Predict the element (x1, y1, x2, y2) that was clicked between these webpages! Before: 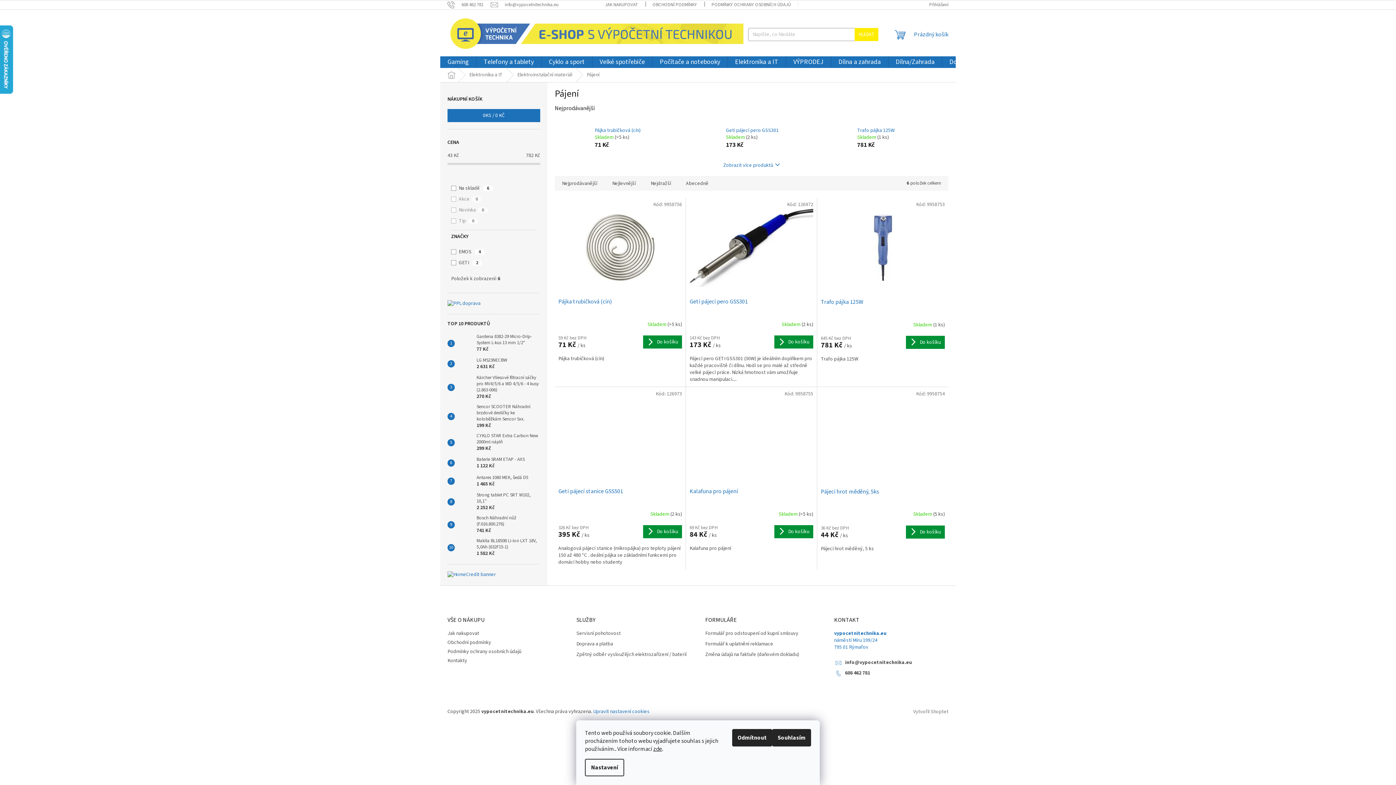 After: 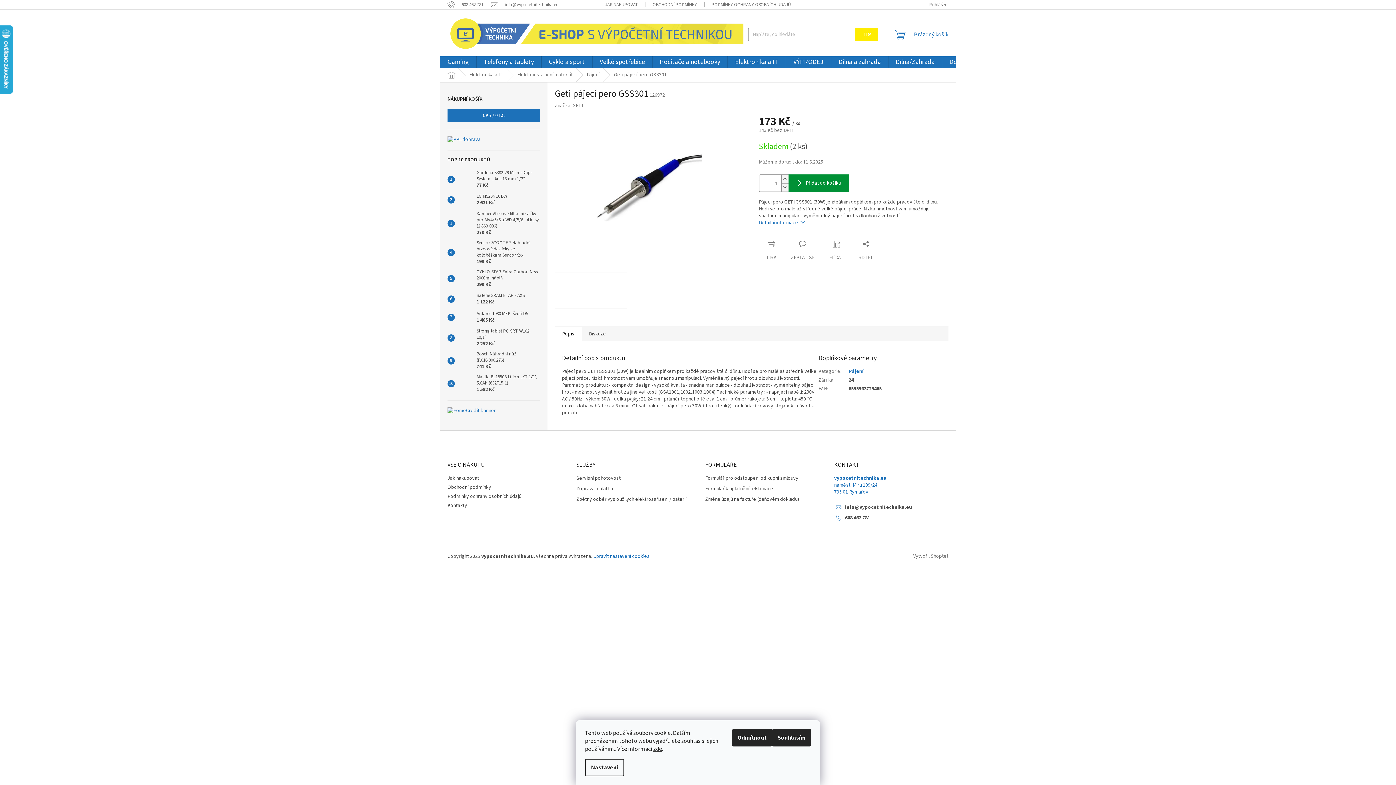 Action: label: Geti pájecí pero GSS301 bbox: (689, 297, 813, 314)